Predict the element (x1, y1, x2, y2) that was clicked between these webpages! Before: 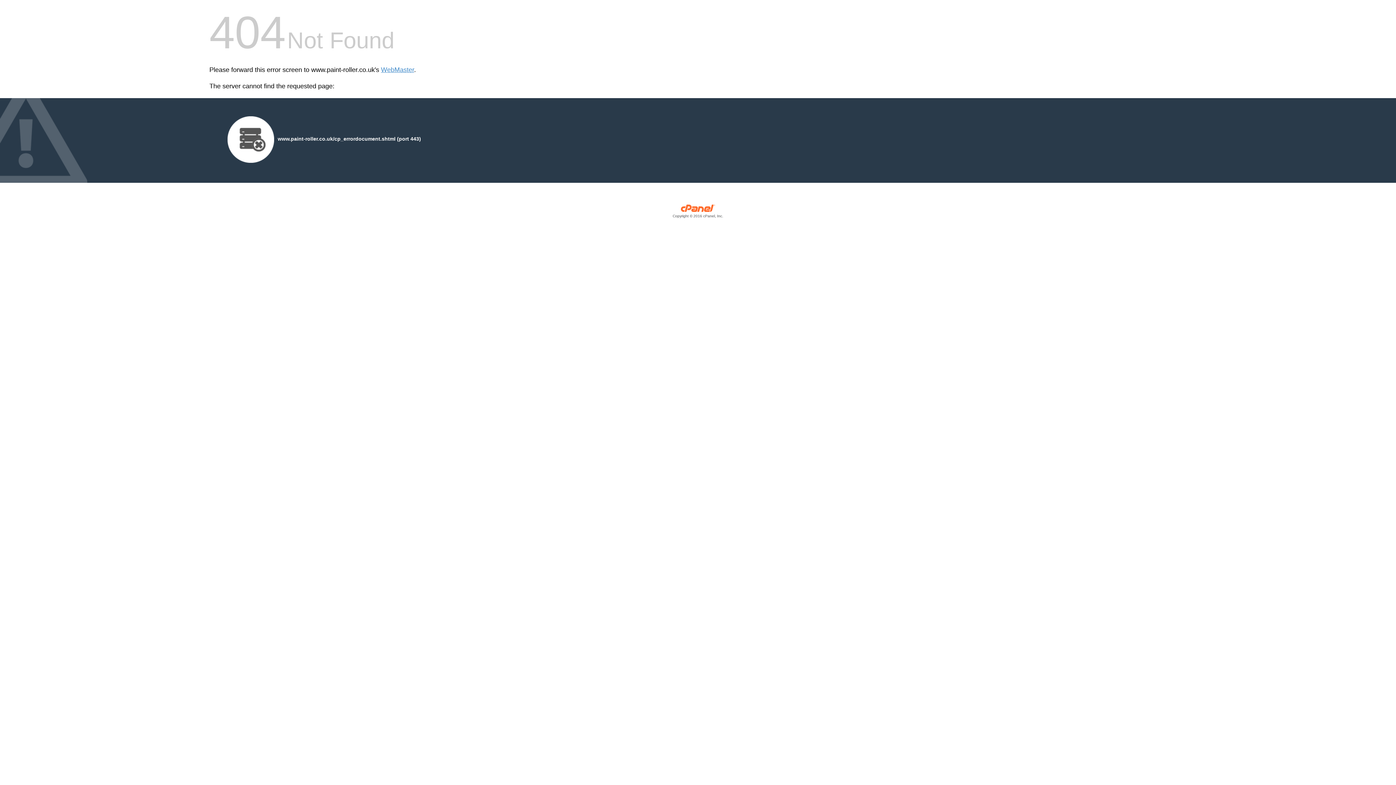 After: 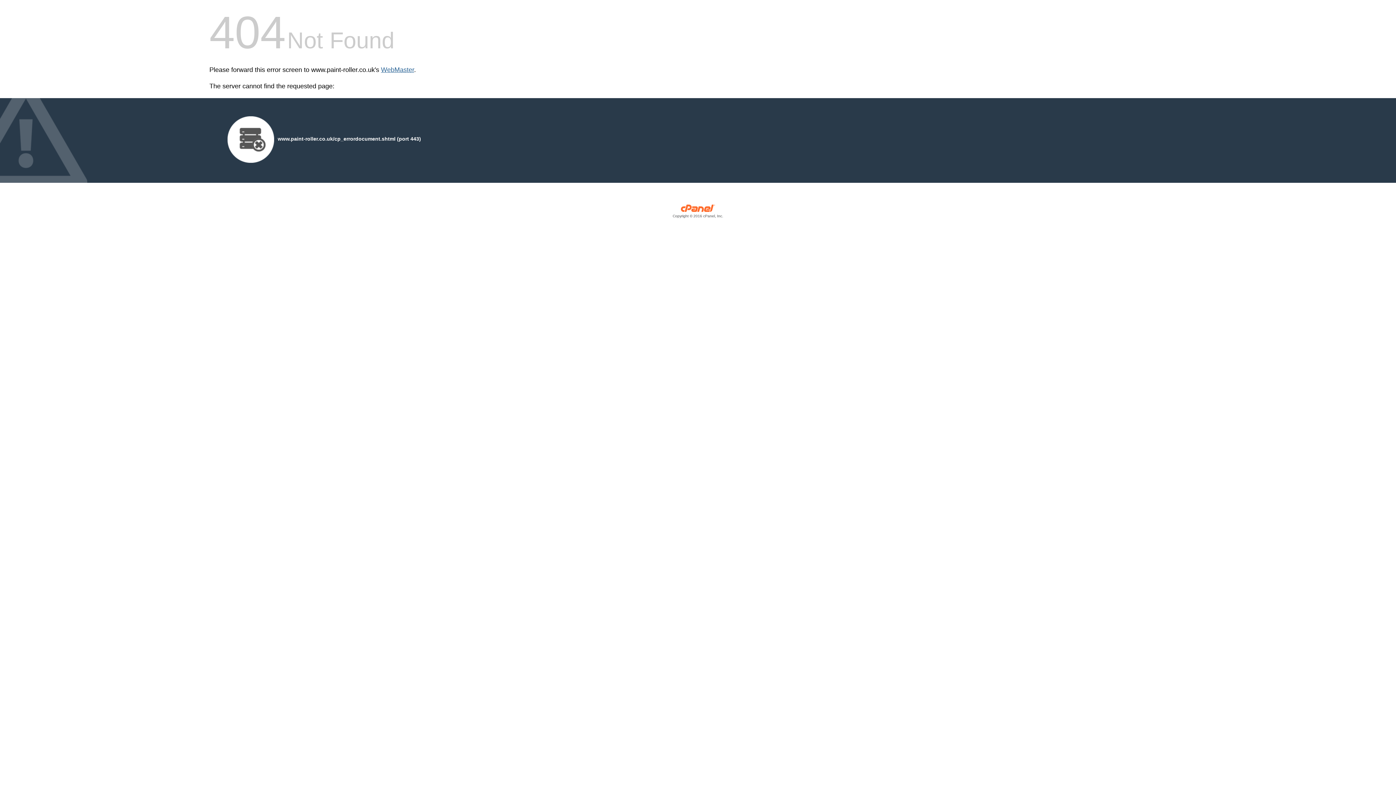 Action: label: WebMaster bbox: (381, 66, 414, 73)